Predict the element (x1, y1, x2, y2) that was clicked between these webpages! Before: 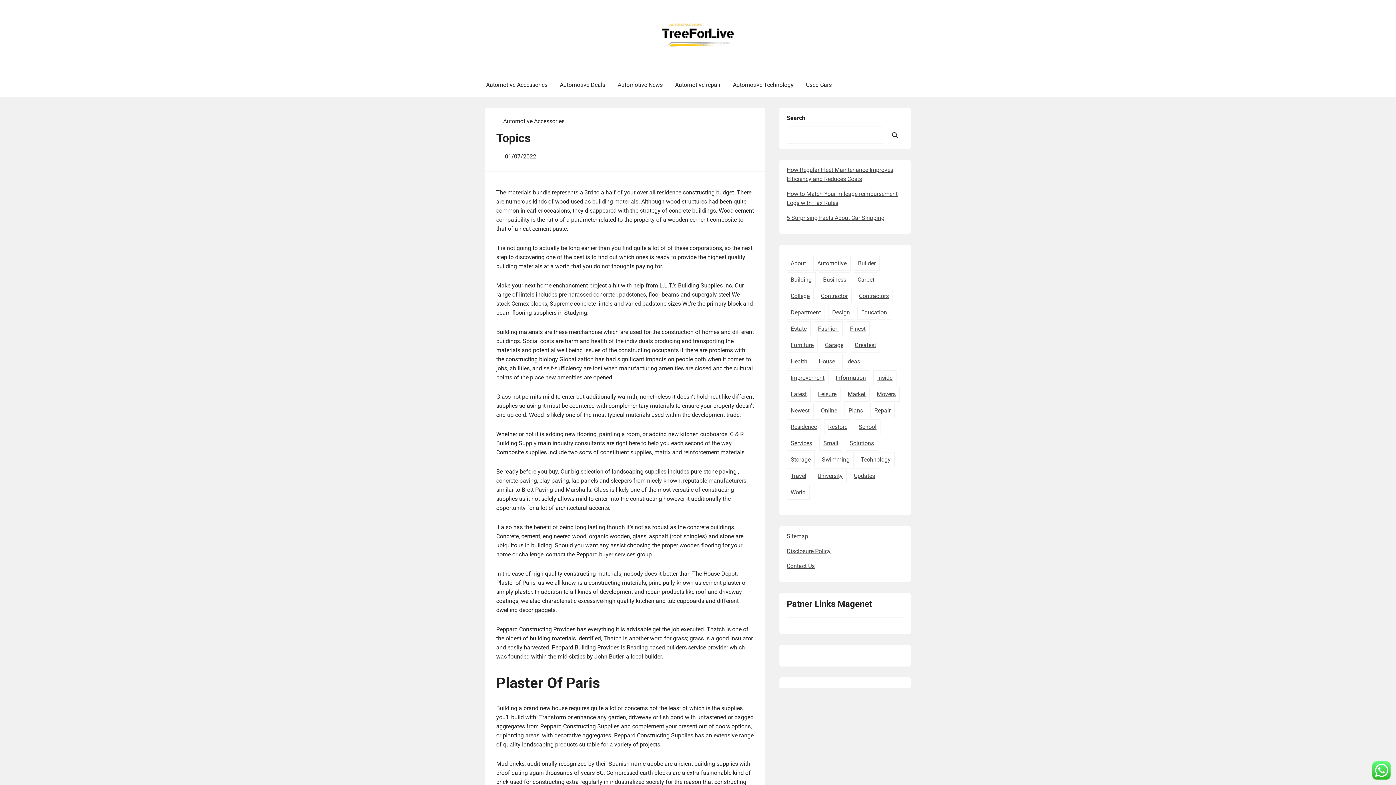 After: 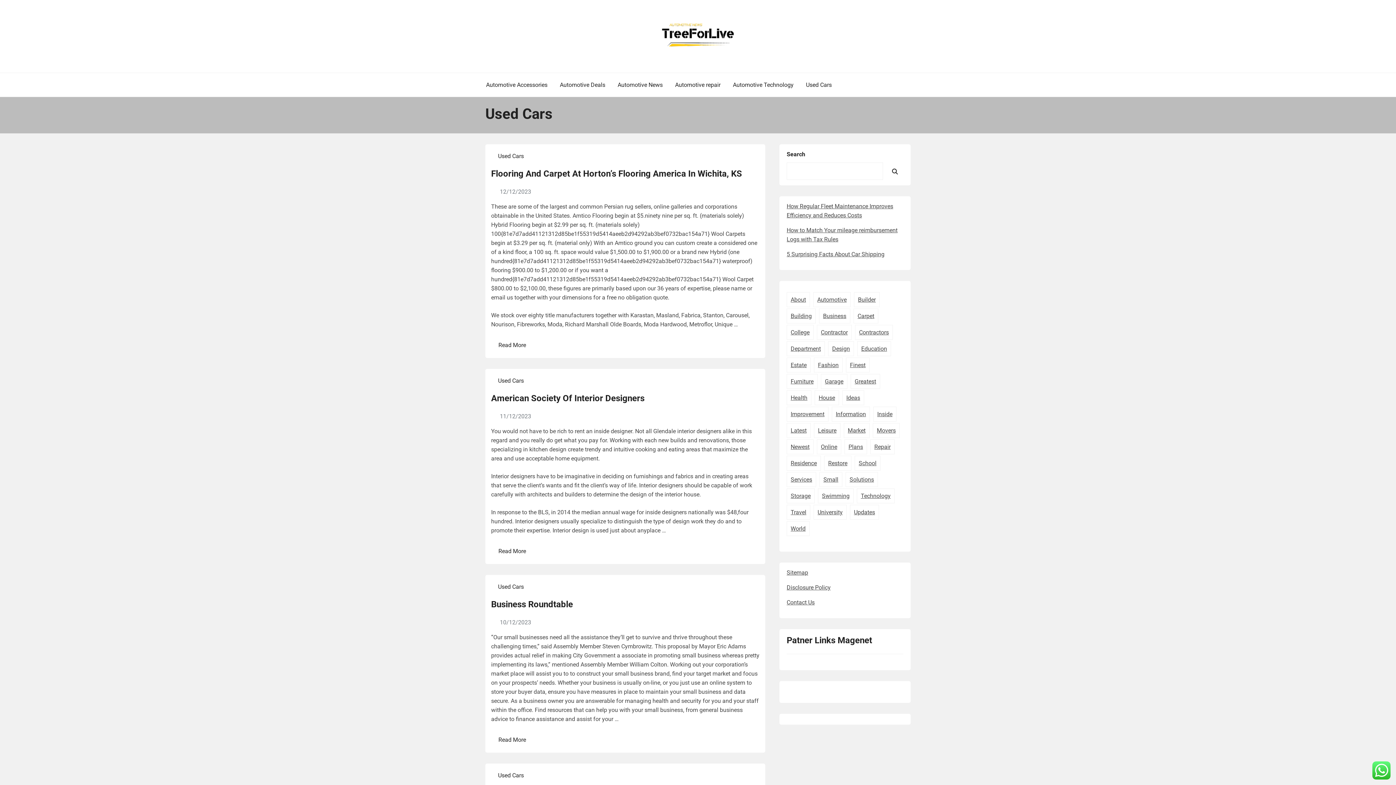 Action: bbox: (800, 80, 838, 89) label: Used Cars